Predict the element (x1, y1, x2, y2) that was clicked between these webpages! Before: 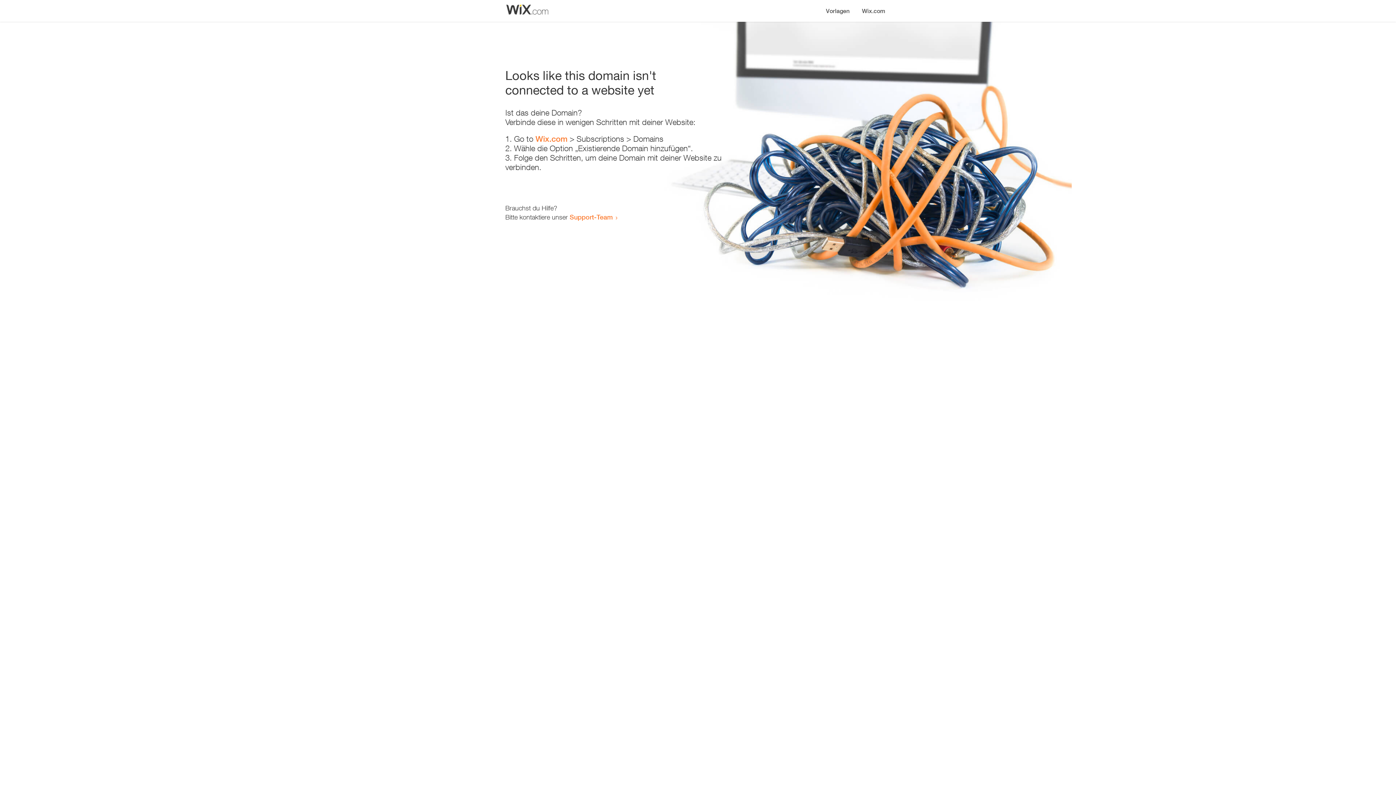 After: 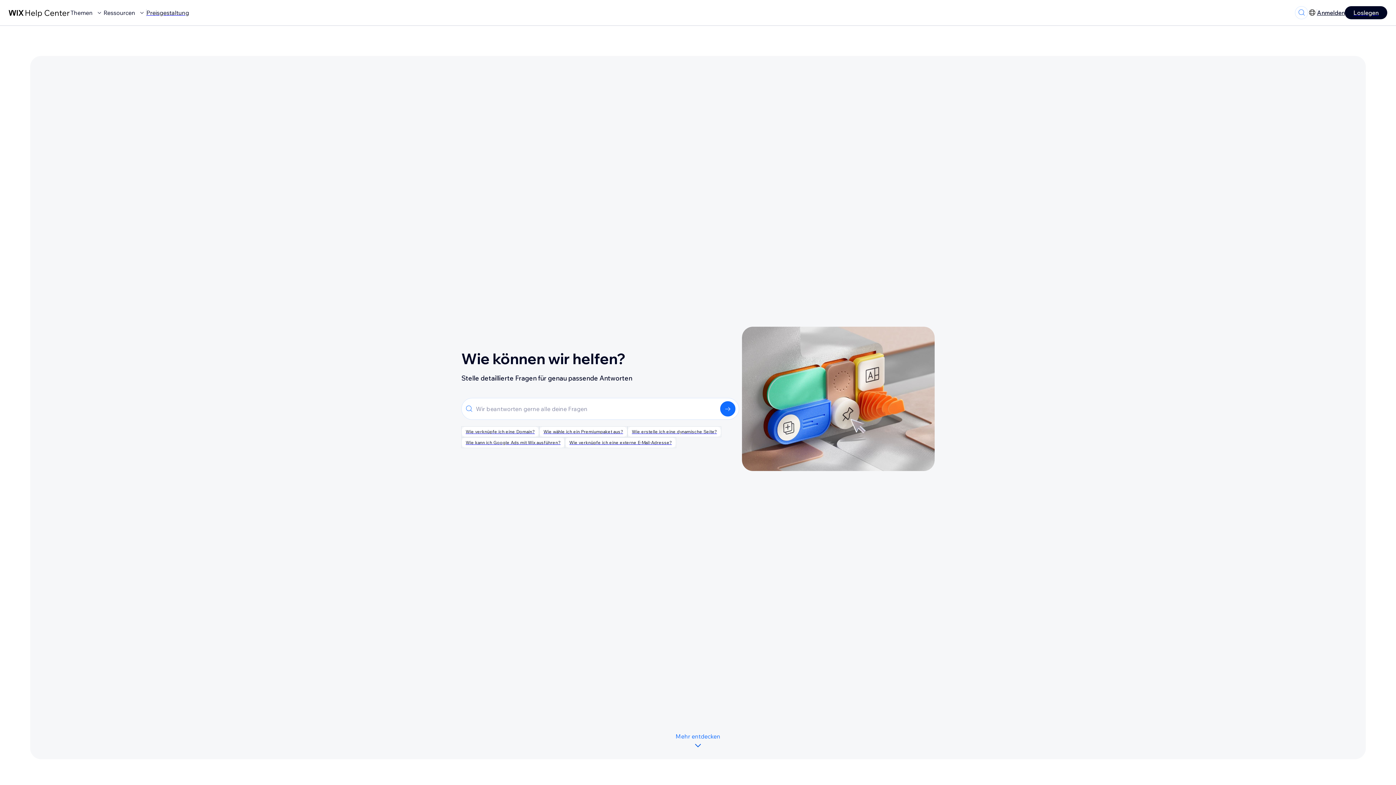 Action: label: Support-Team bbox: (569, 213, 613, 221)